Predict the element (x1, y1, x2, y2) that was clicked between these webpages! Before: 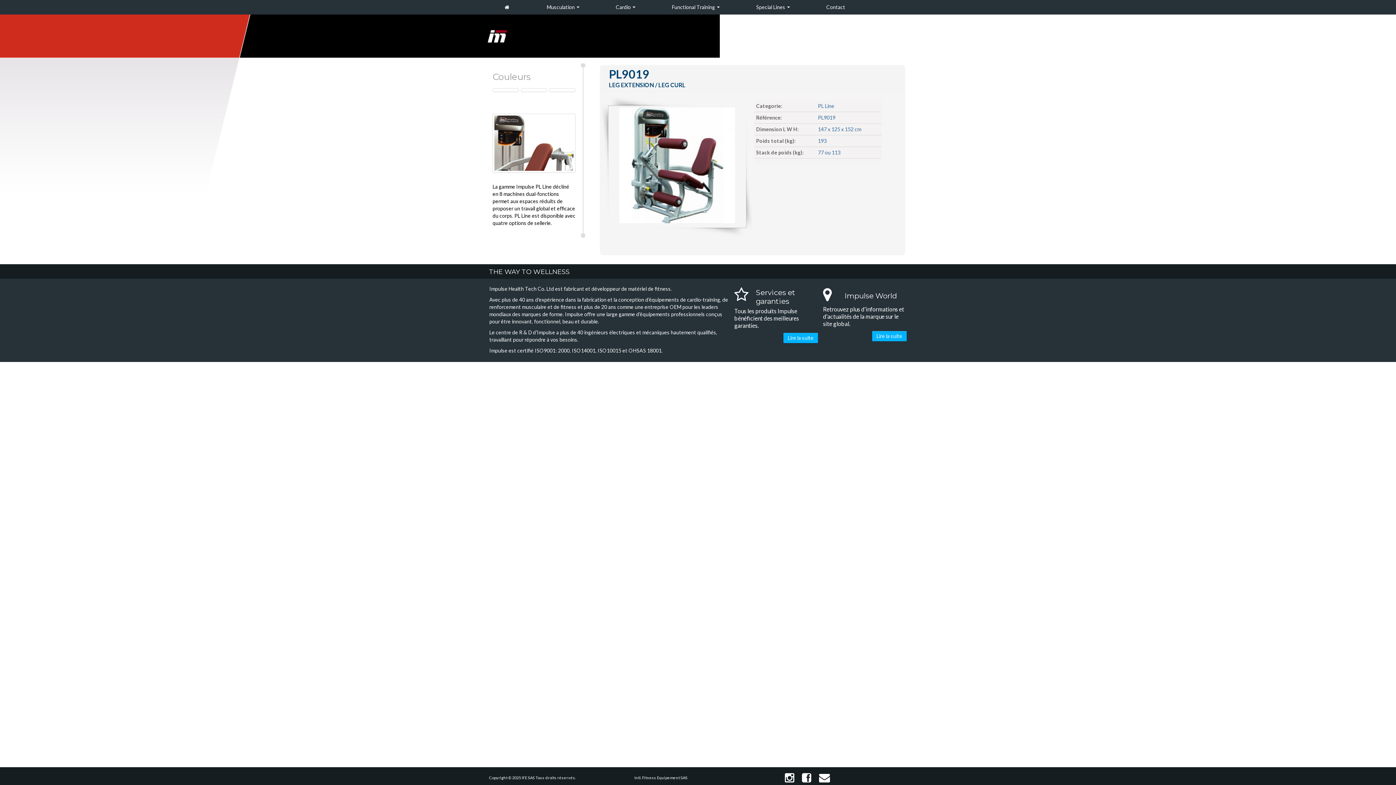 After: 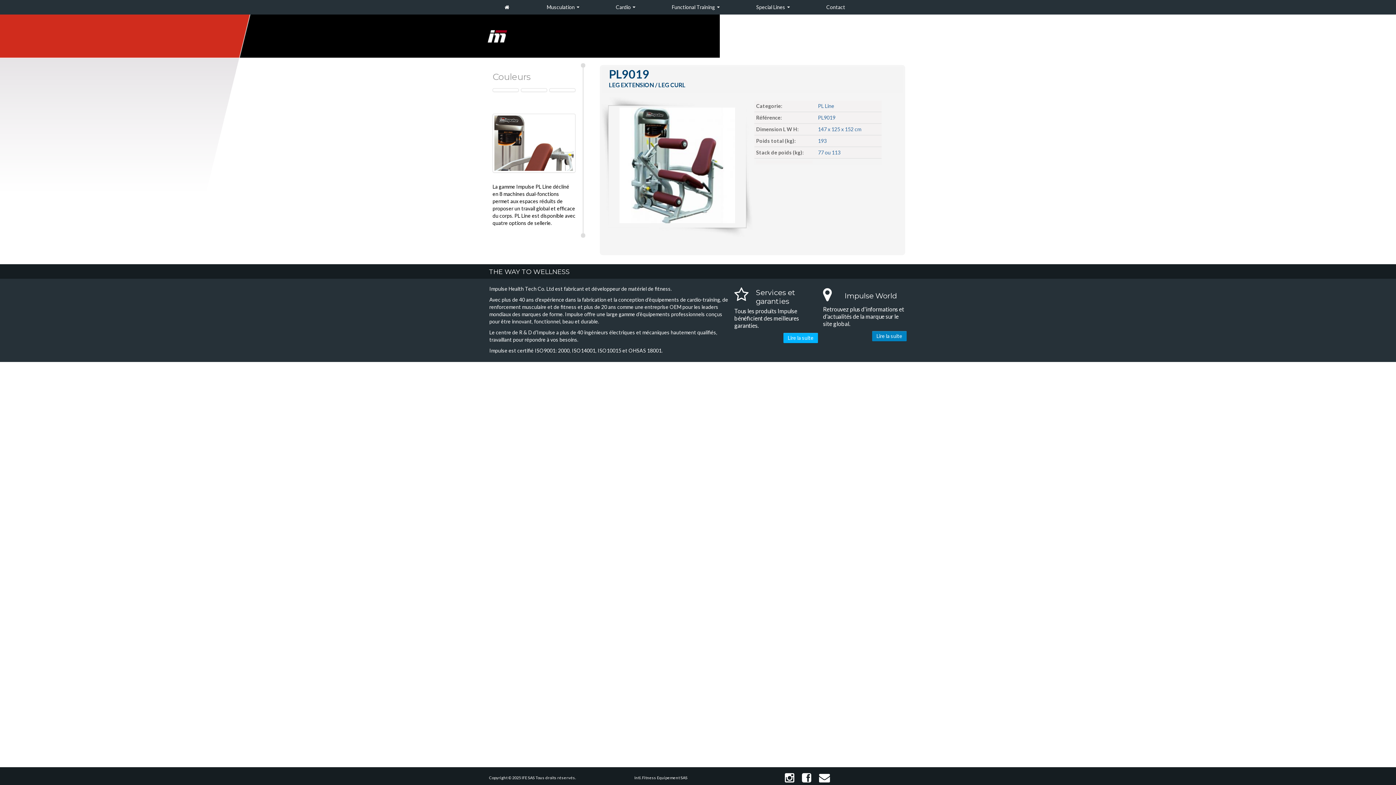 Action: bbox: (872, 331, 906, 341) label: Lire la suite